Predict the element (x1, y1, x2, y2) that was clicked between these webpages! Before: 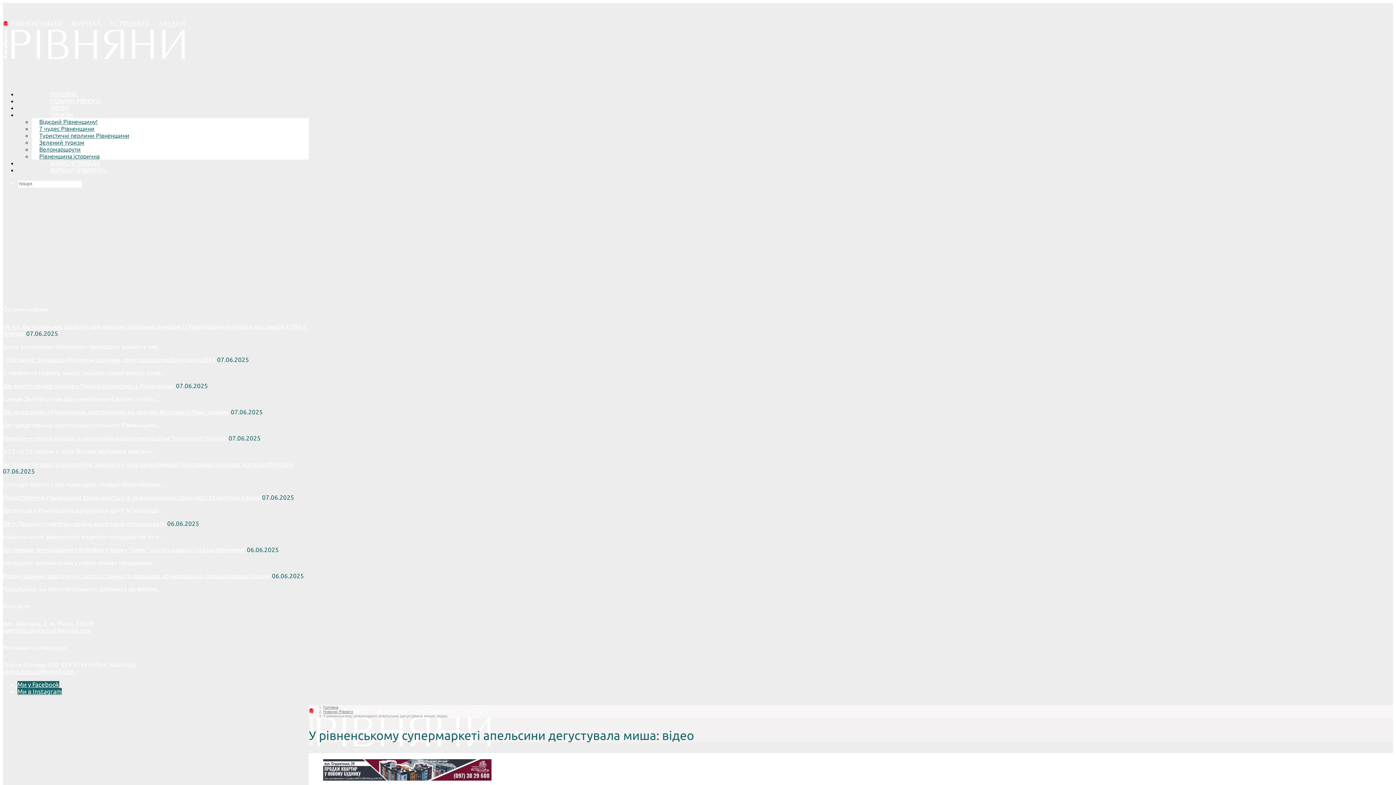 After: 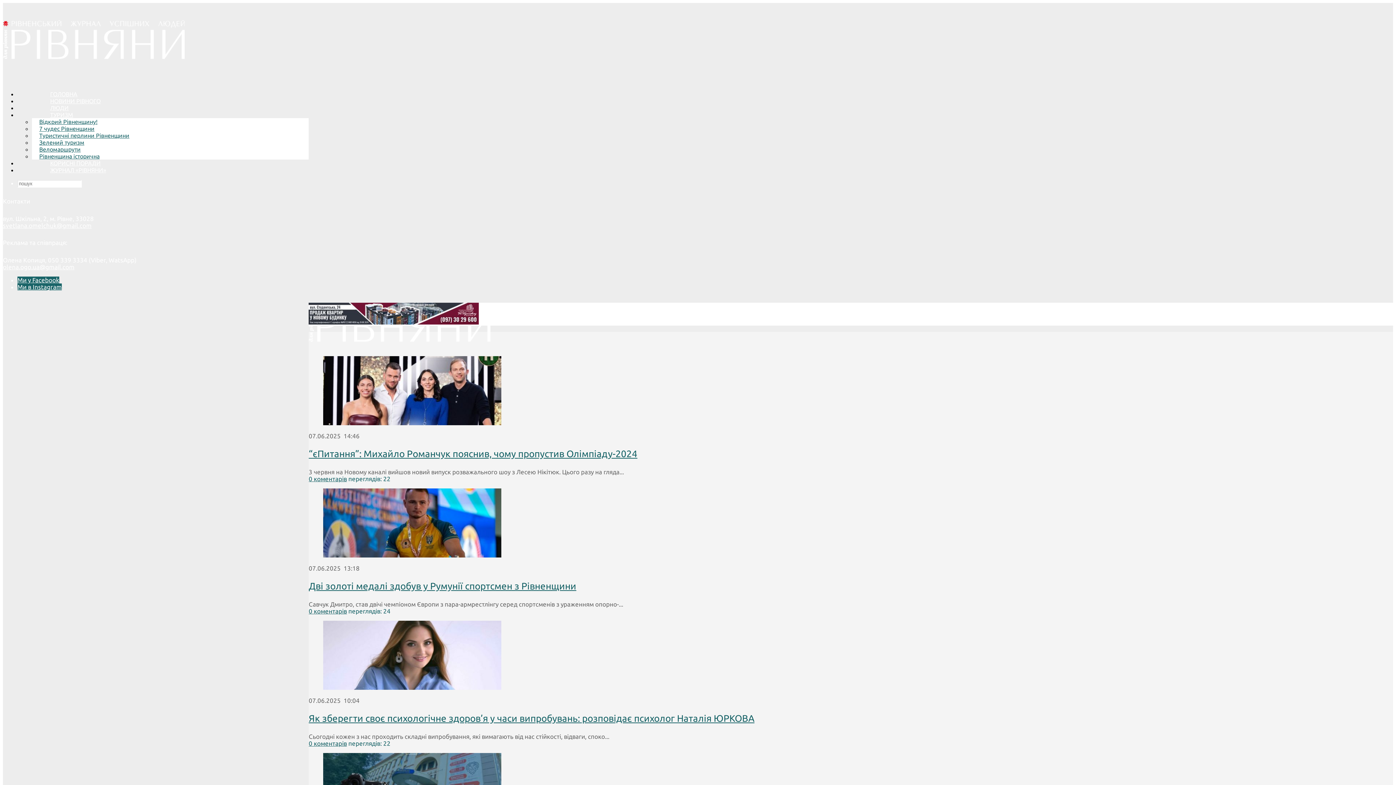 Action: bbox: (323, 705, 338, 709) label: Головна